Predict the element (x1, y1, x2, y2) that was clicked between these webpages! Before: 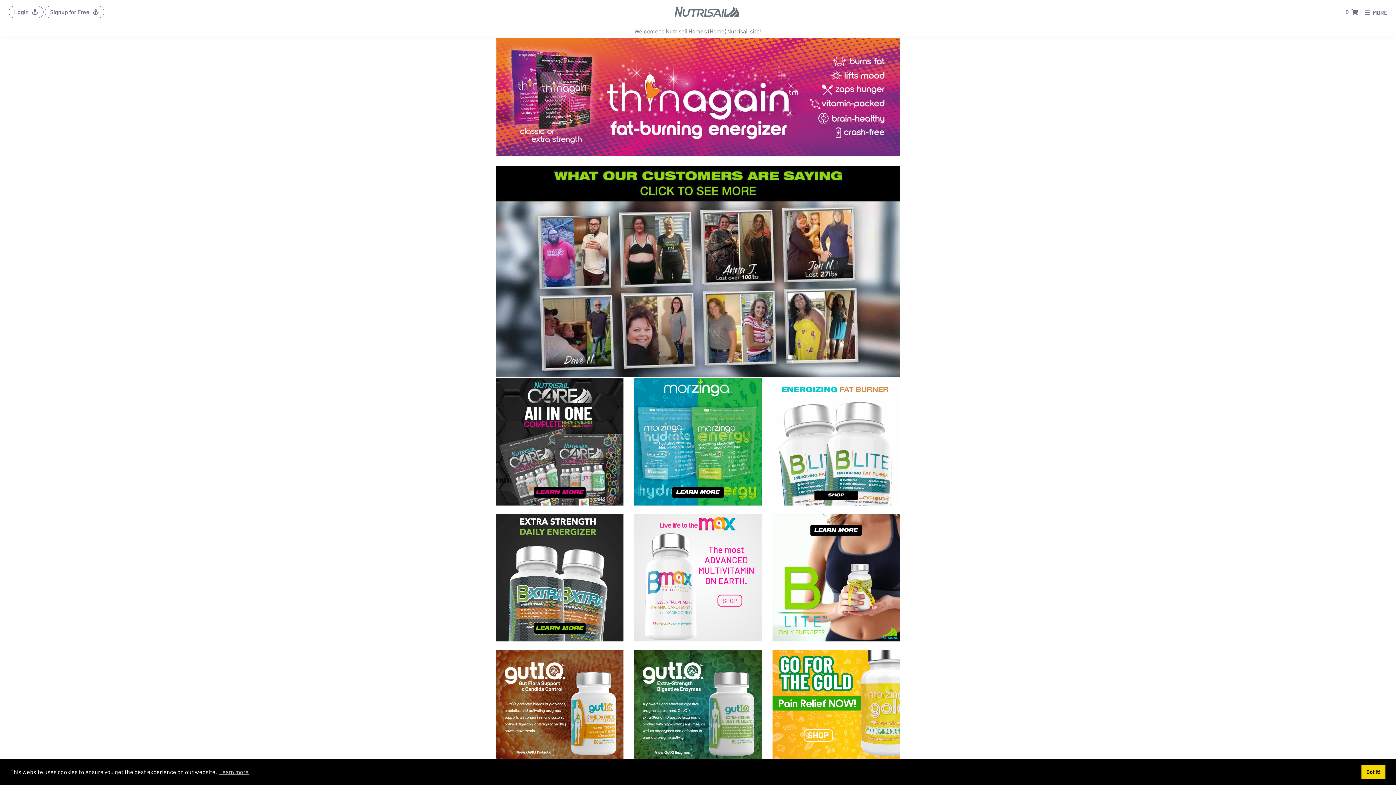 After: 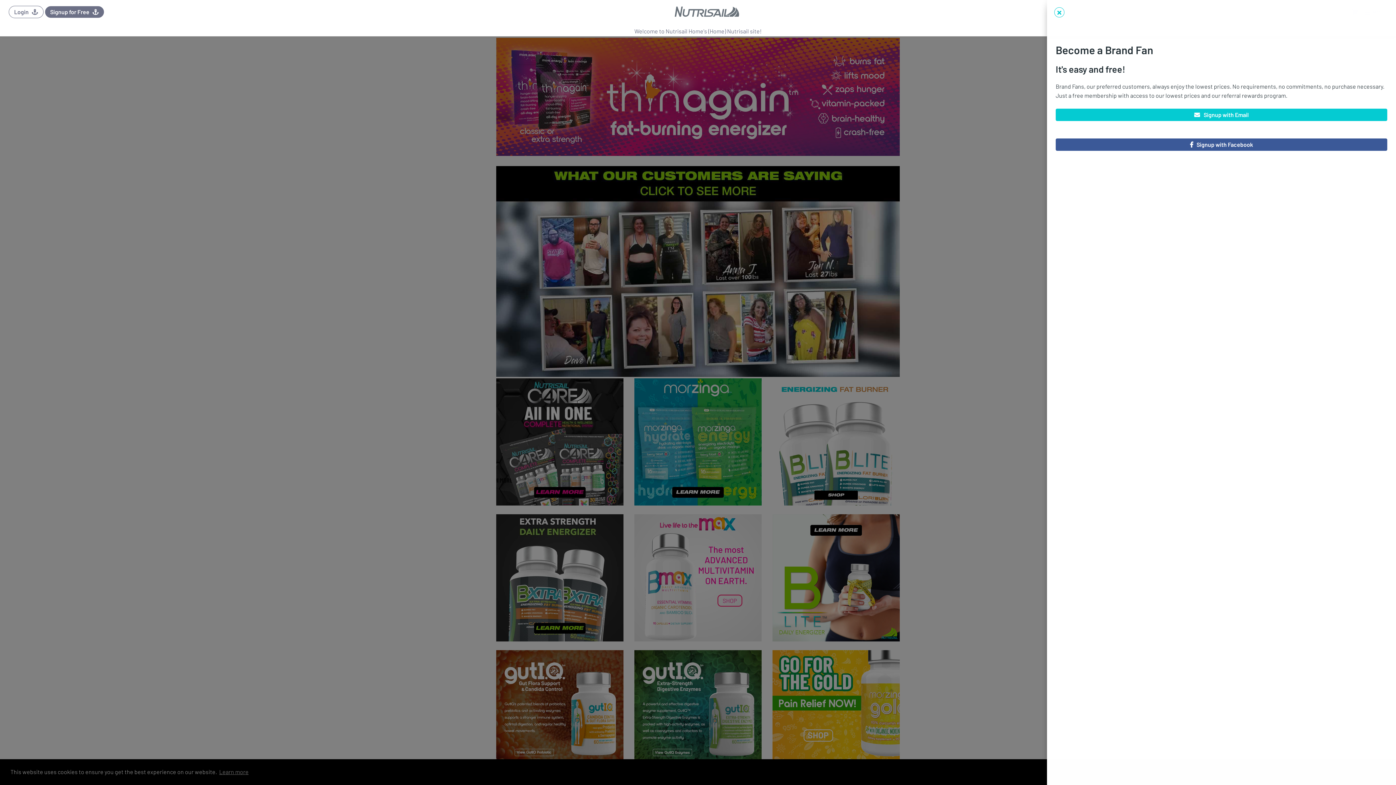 Action: label: Signup for Free  bbox: (44, 5, 104, 18)